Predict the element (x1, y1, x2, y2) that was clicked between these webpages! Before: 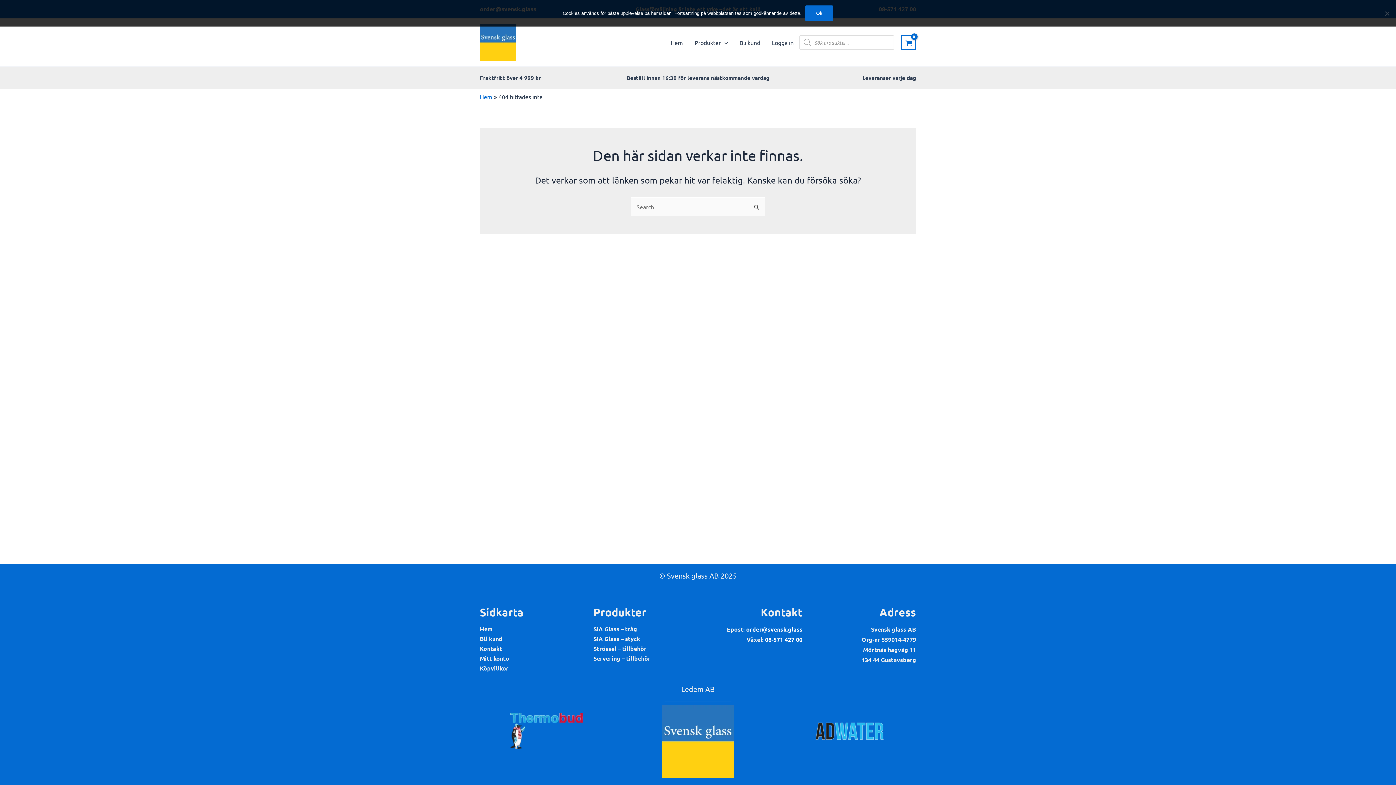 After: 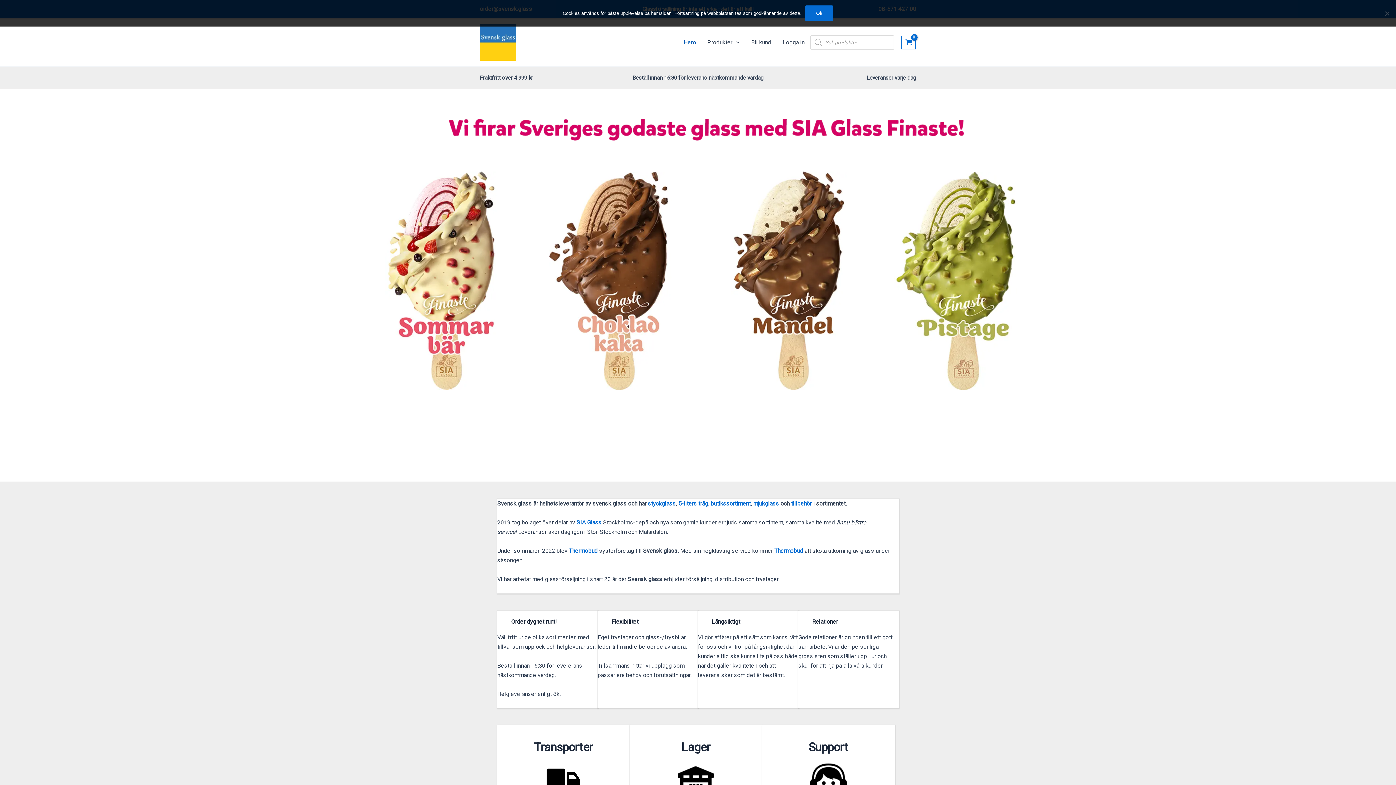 Action: bbox: (480, 37, 516, 45)